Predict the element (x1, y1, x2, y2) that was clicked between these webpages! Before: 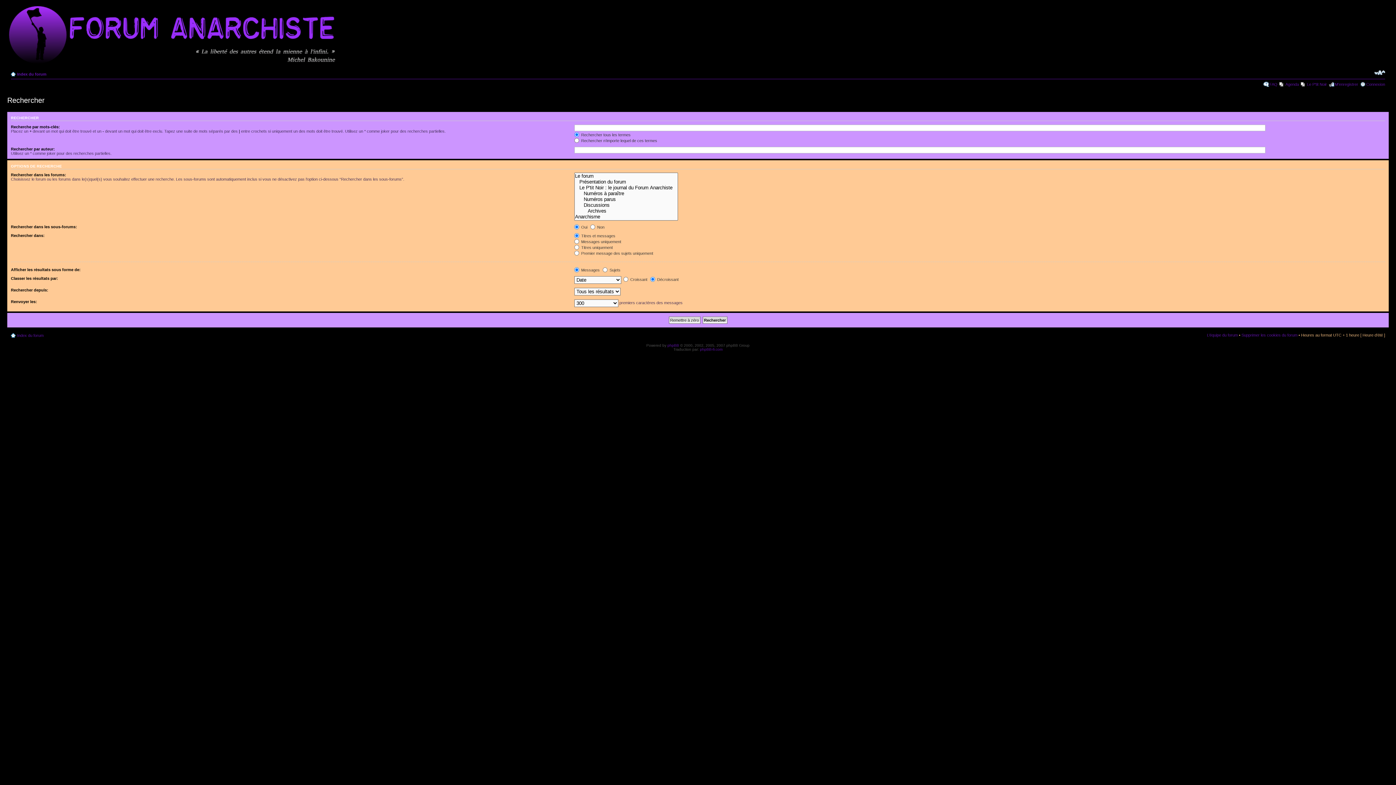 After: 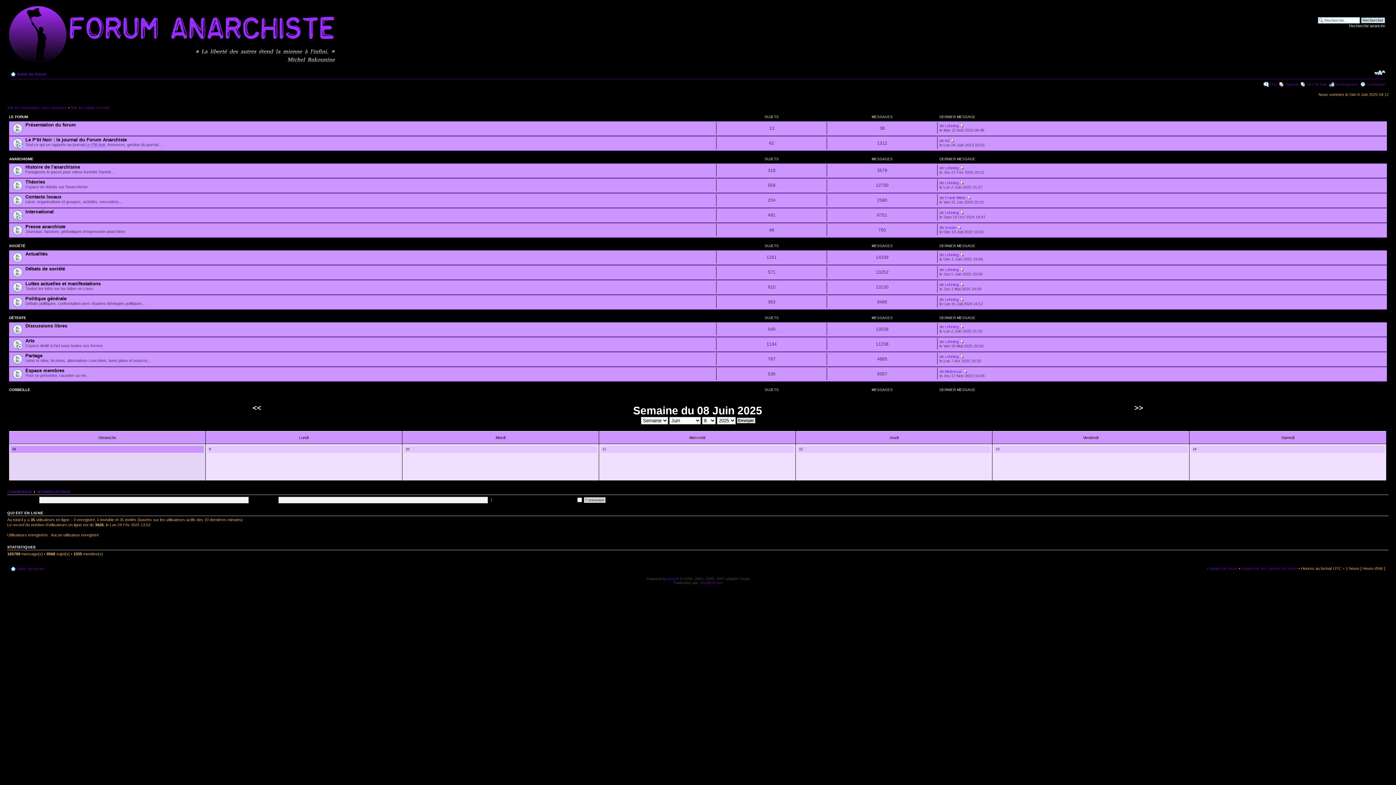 Action: bbox: (17, 72, 46, 76) label: Index du forum